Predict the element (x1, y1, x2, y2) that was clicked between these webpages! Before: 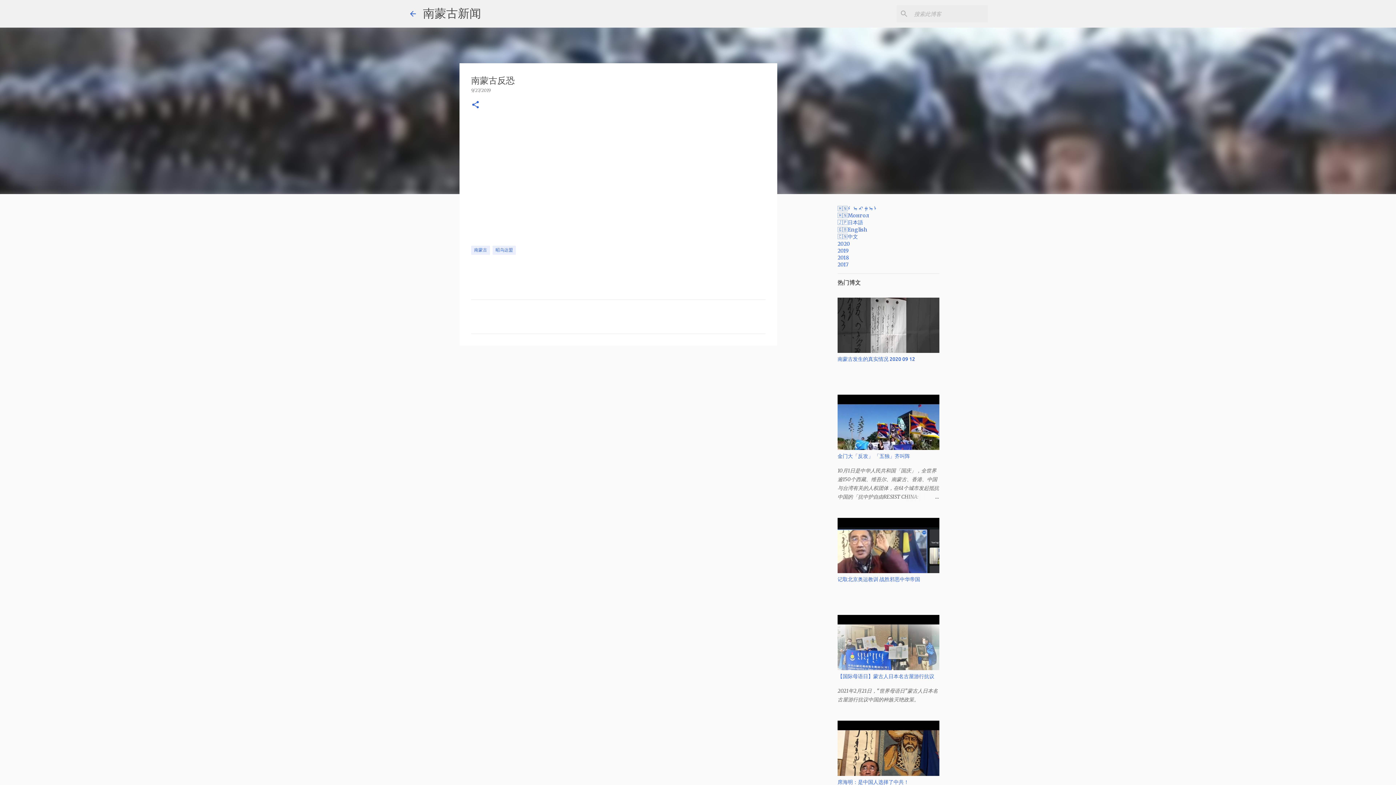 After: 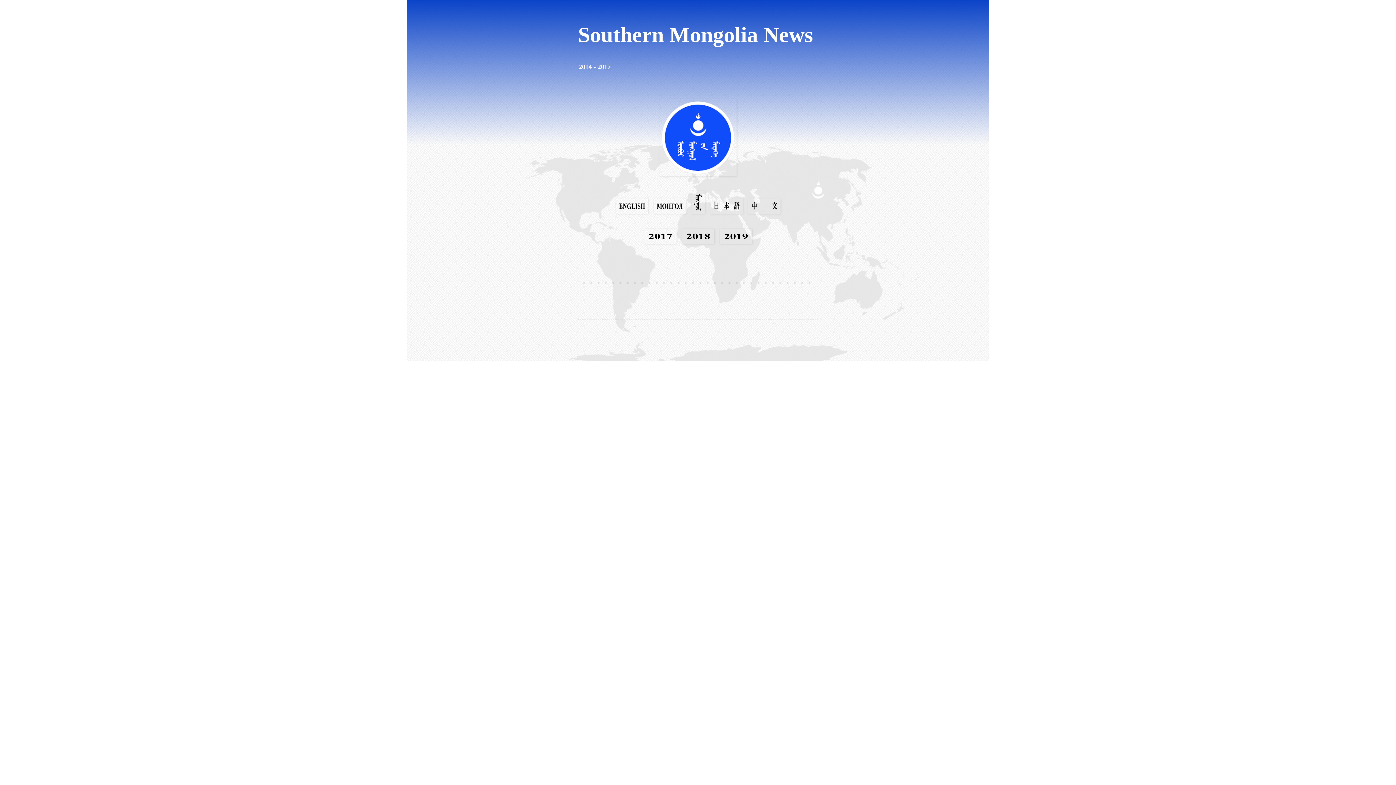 Action: label: 2017 bbox: (837, 261, 848, 268)